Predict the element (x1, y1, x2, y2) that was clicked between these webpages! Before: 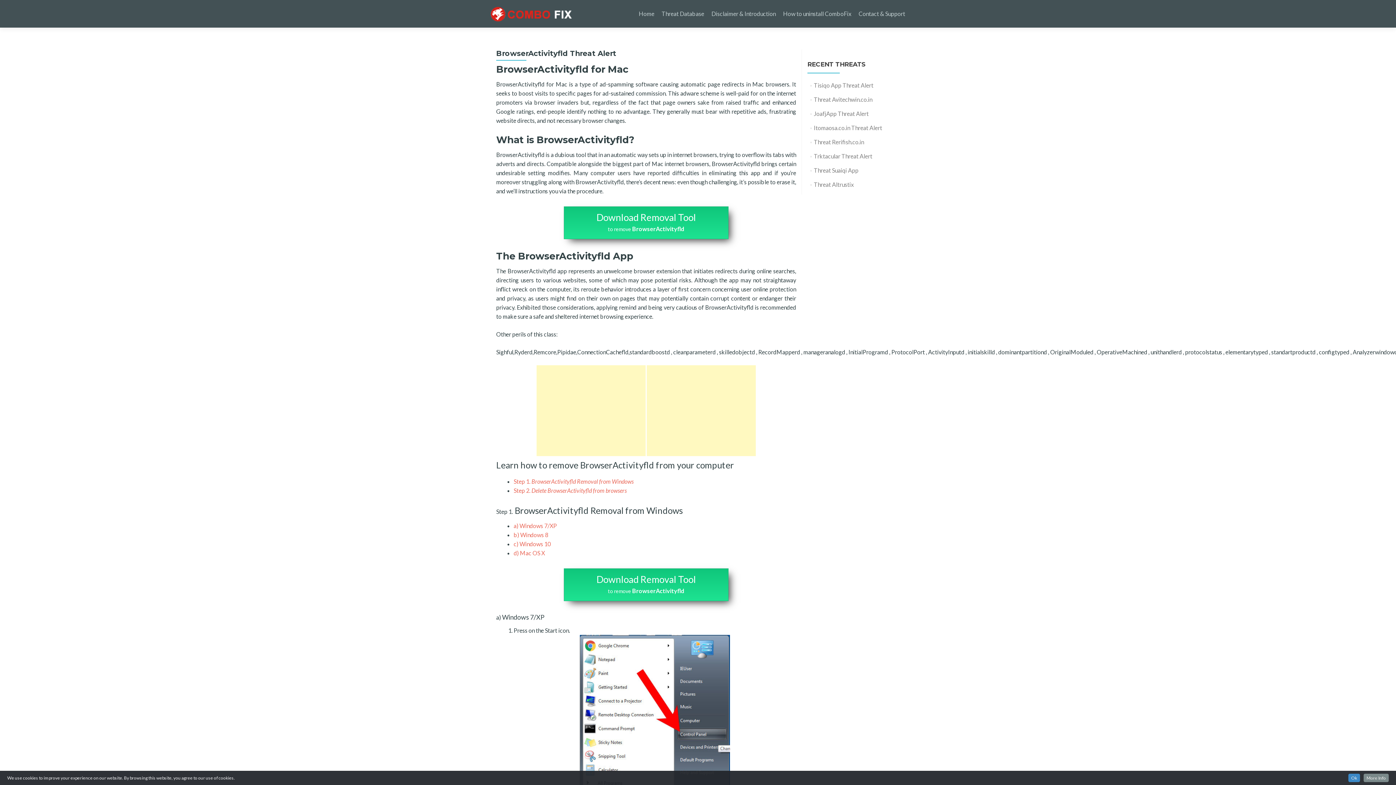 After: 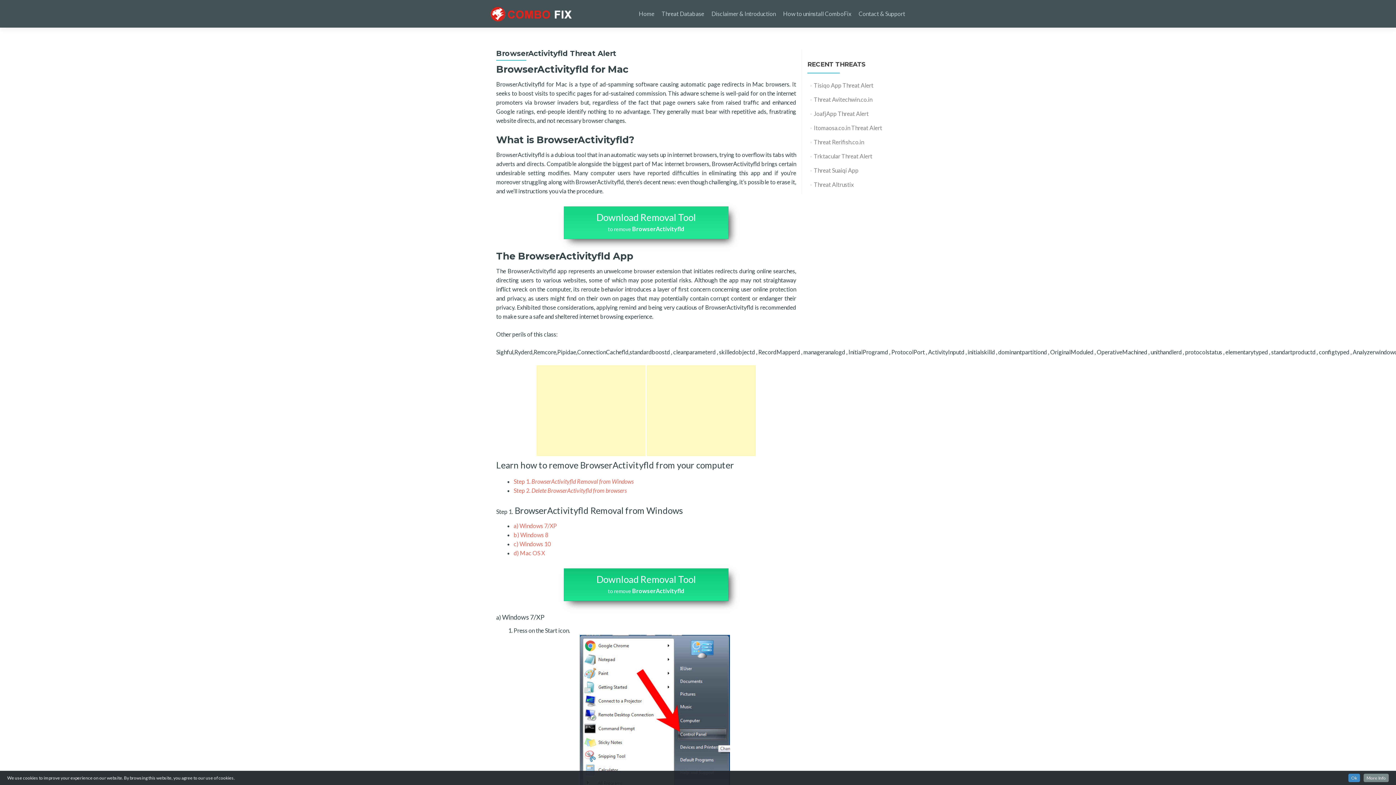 Action: bbox: (563, 206, 728, 239) label: Download Removal Tool
to remove BrowserActivityfld